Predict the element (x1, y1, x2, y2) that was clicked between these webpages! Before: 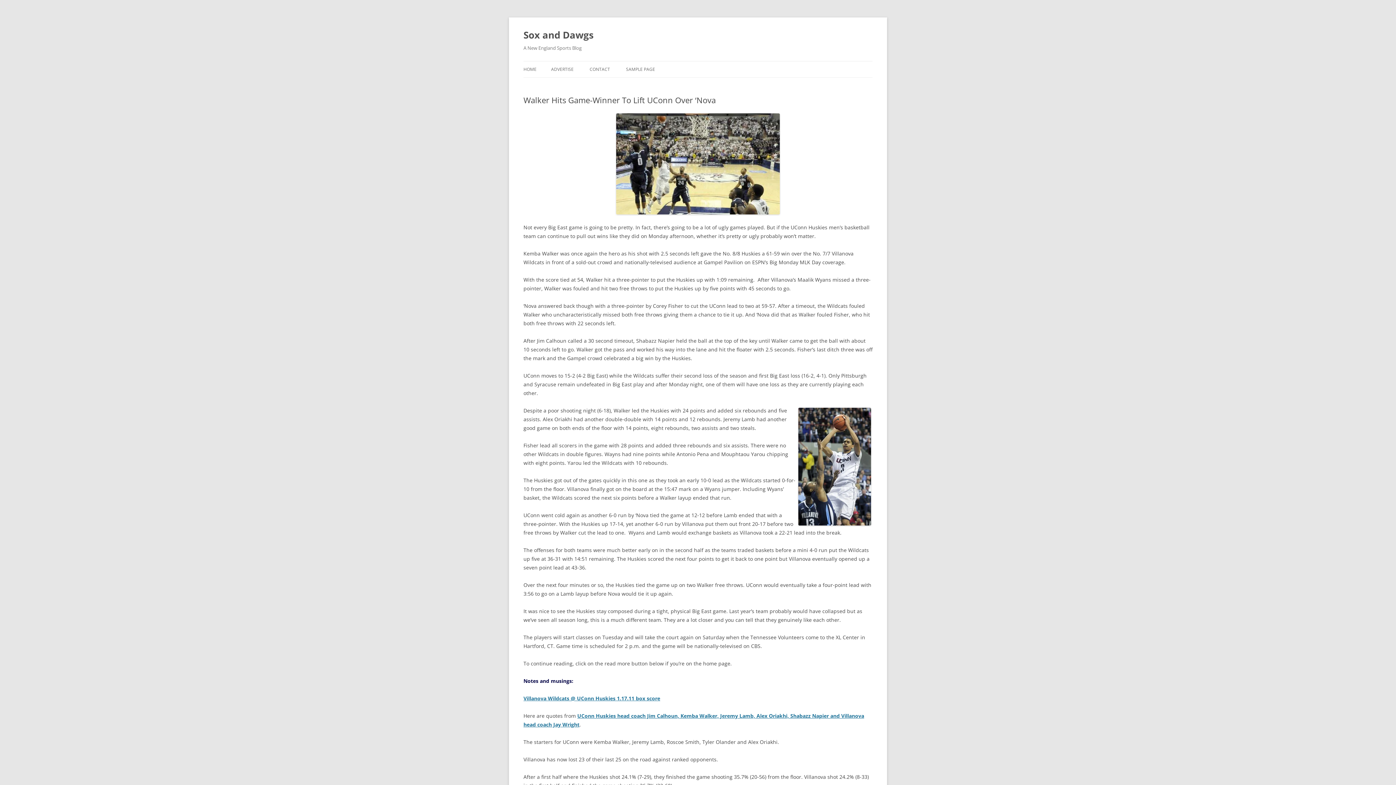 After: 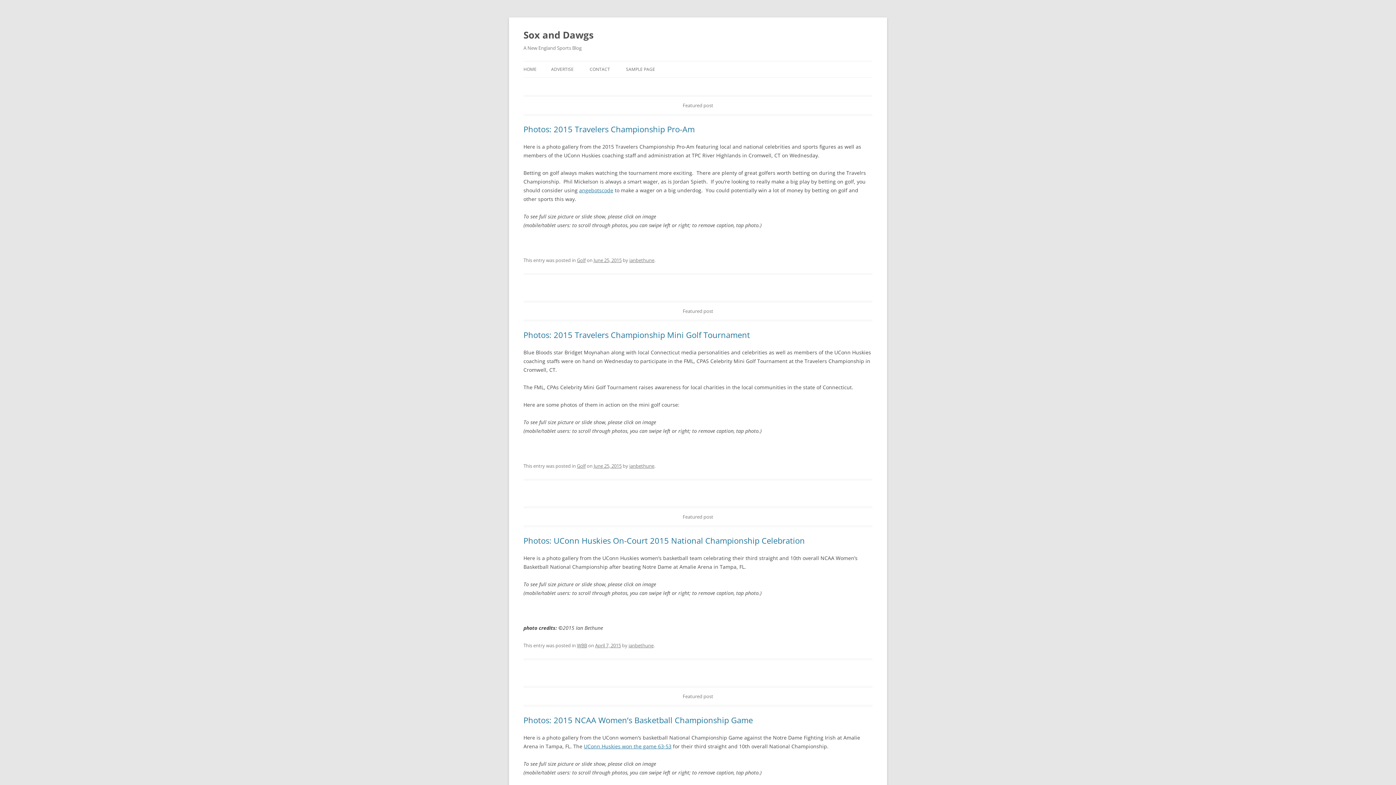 Action: label: Sox and Dawgs bbox: (523, 26, 593, 43)